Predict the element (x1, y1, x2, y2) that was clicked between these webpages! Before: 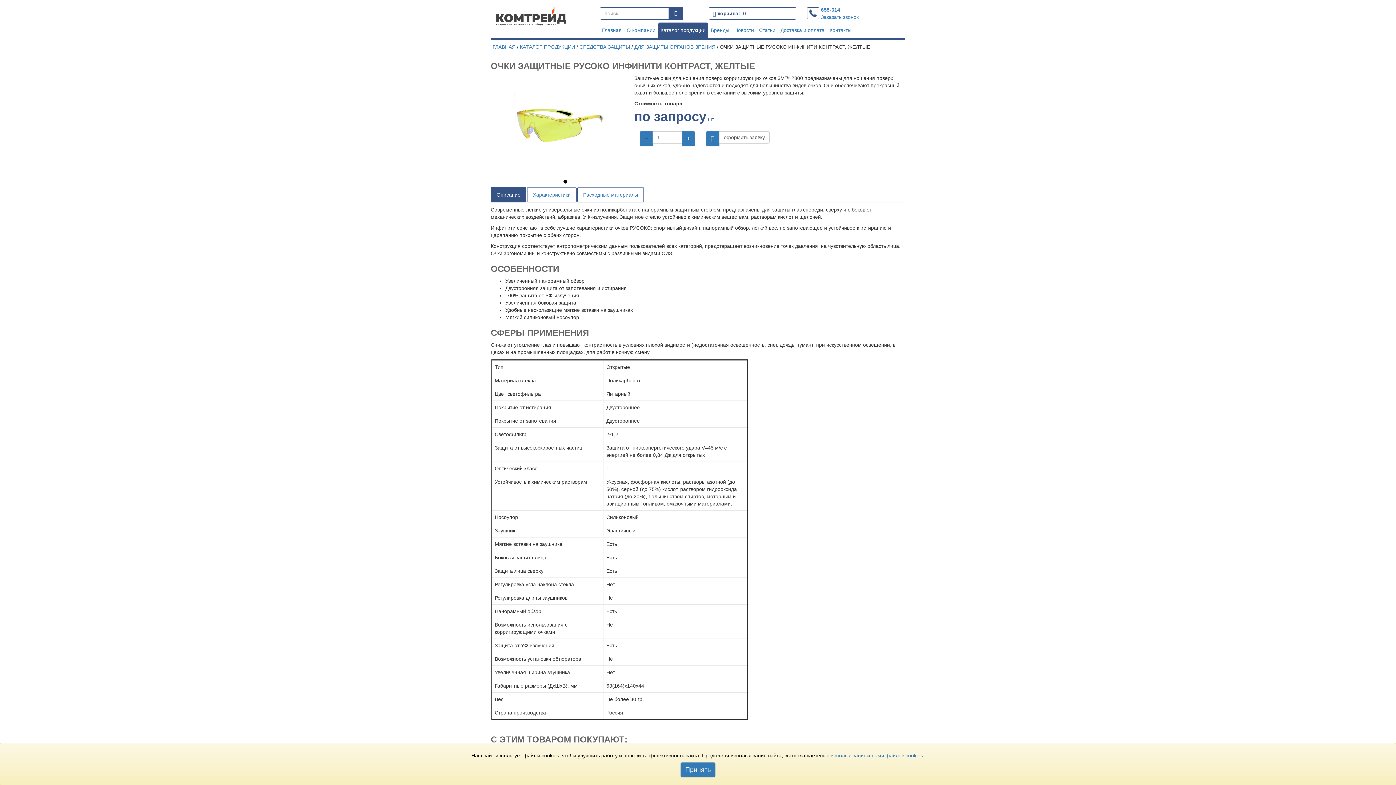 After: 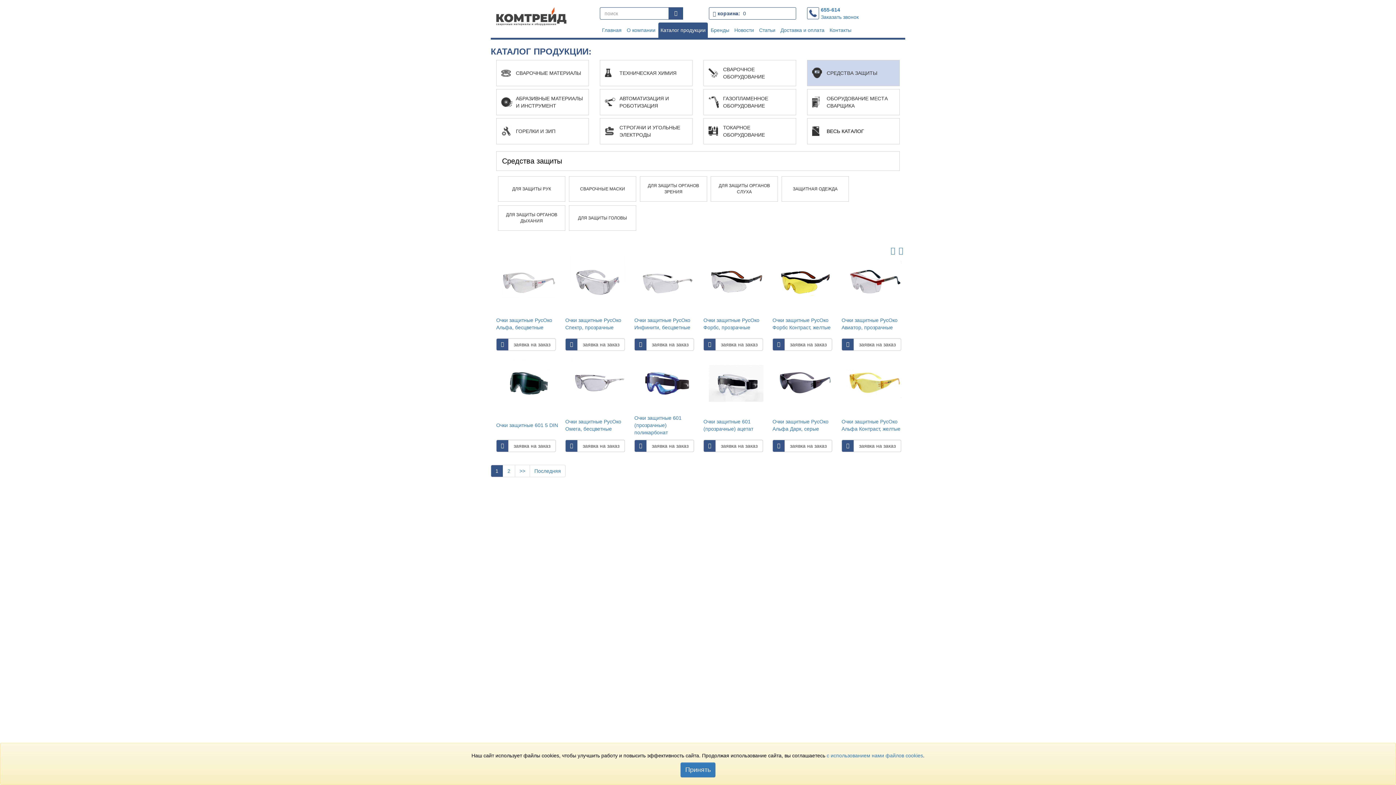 Action: label: ДЛЯ ЗАЩИТЫ ОРГАНОВ ЗРЕНИЯ bbox: (634, 44, 715, 49)